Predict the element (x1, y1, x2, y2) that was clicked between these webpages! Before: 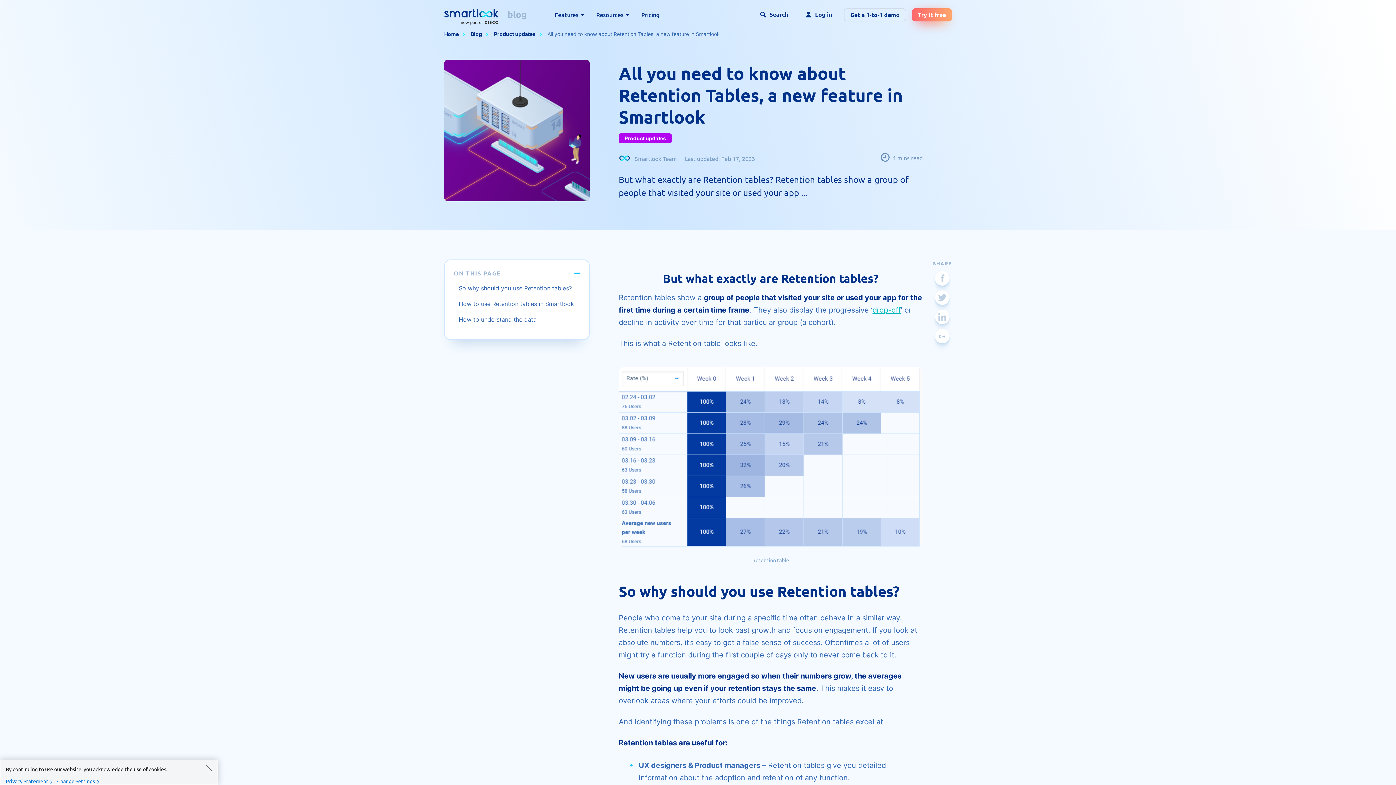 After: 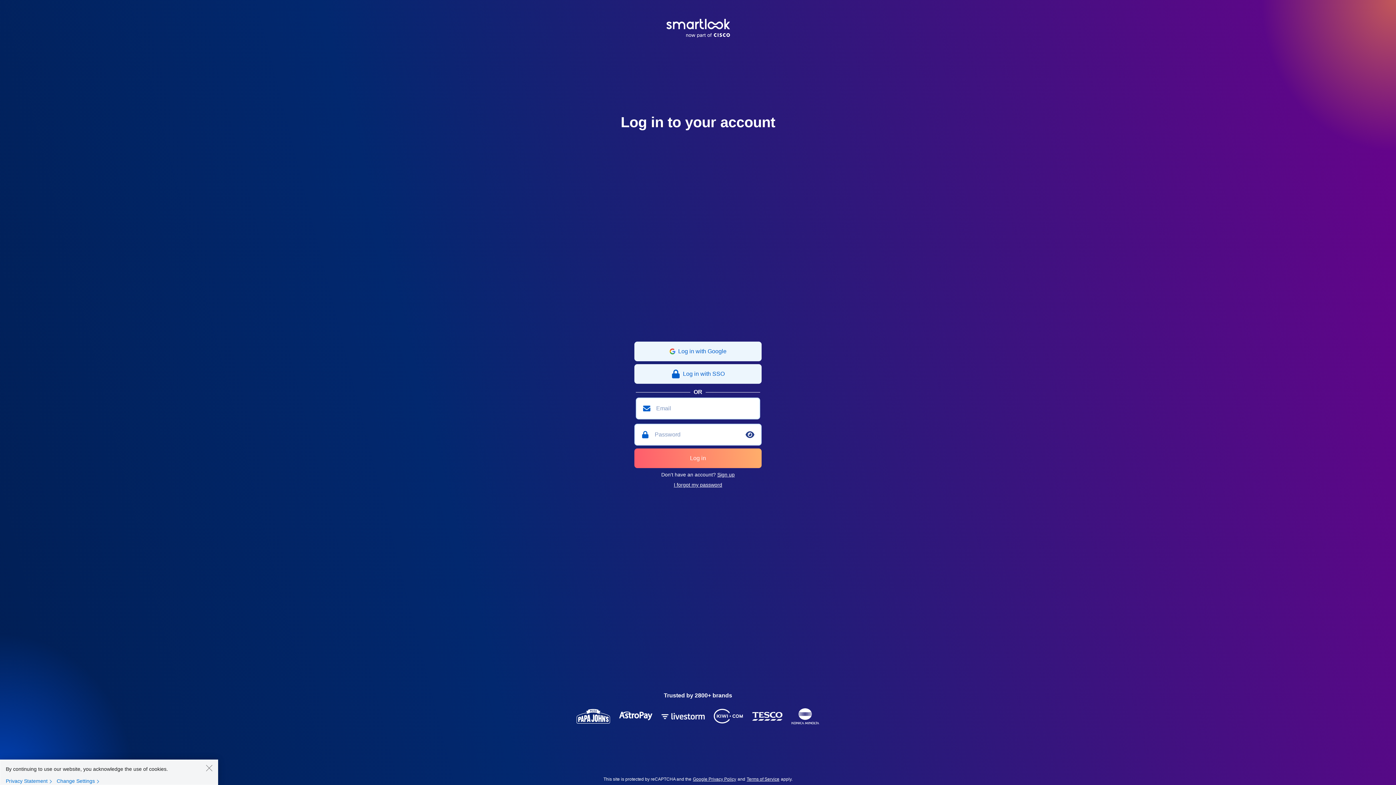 Action: label: Log in bbox: (800, 8, 838, 21)